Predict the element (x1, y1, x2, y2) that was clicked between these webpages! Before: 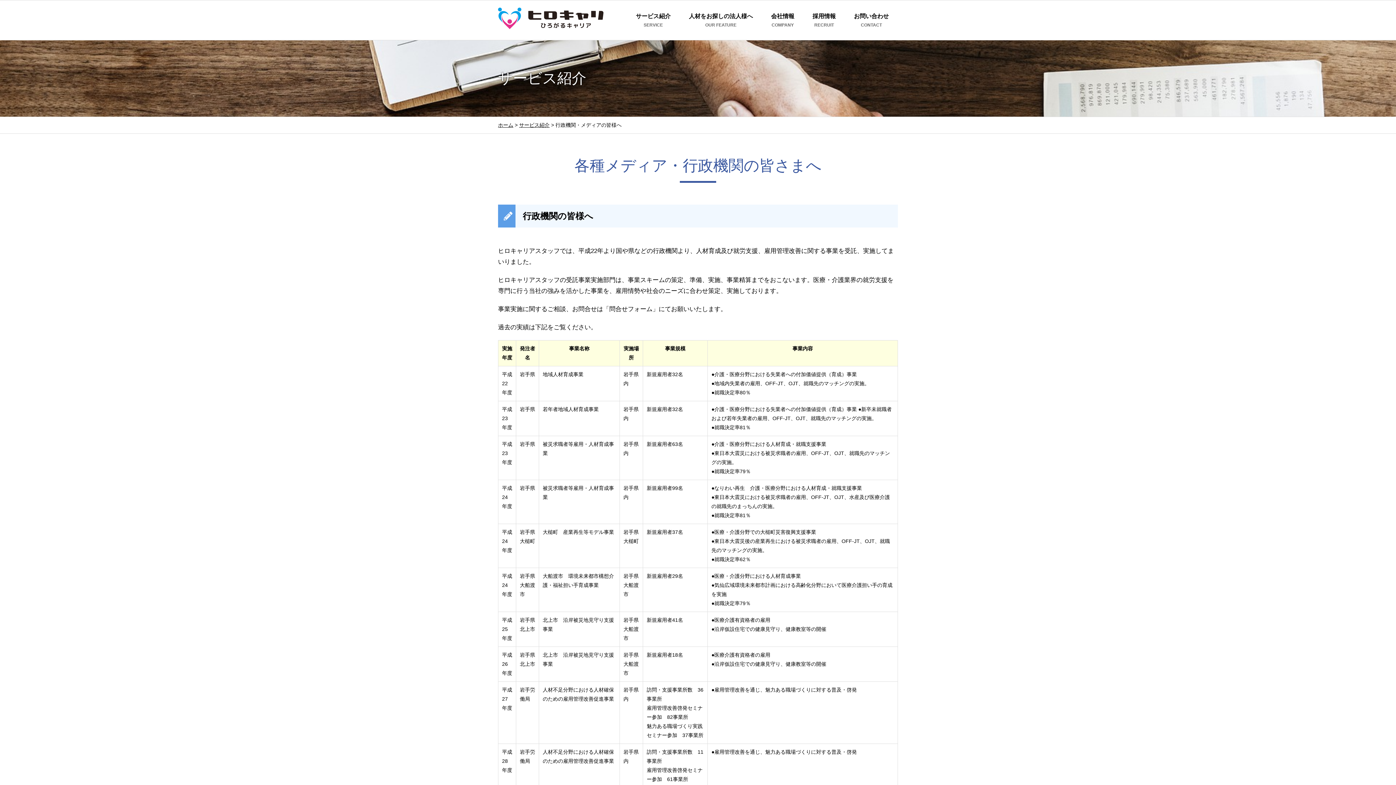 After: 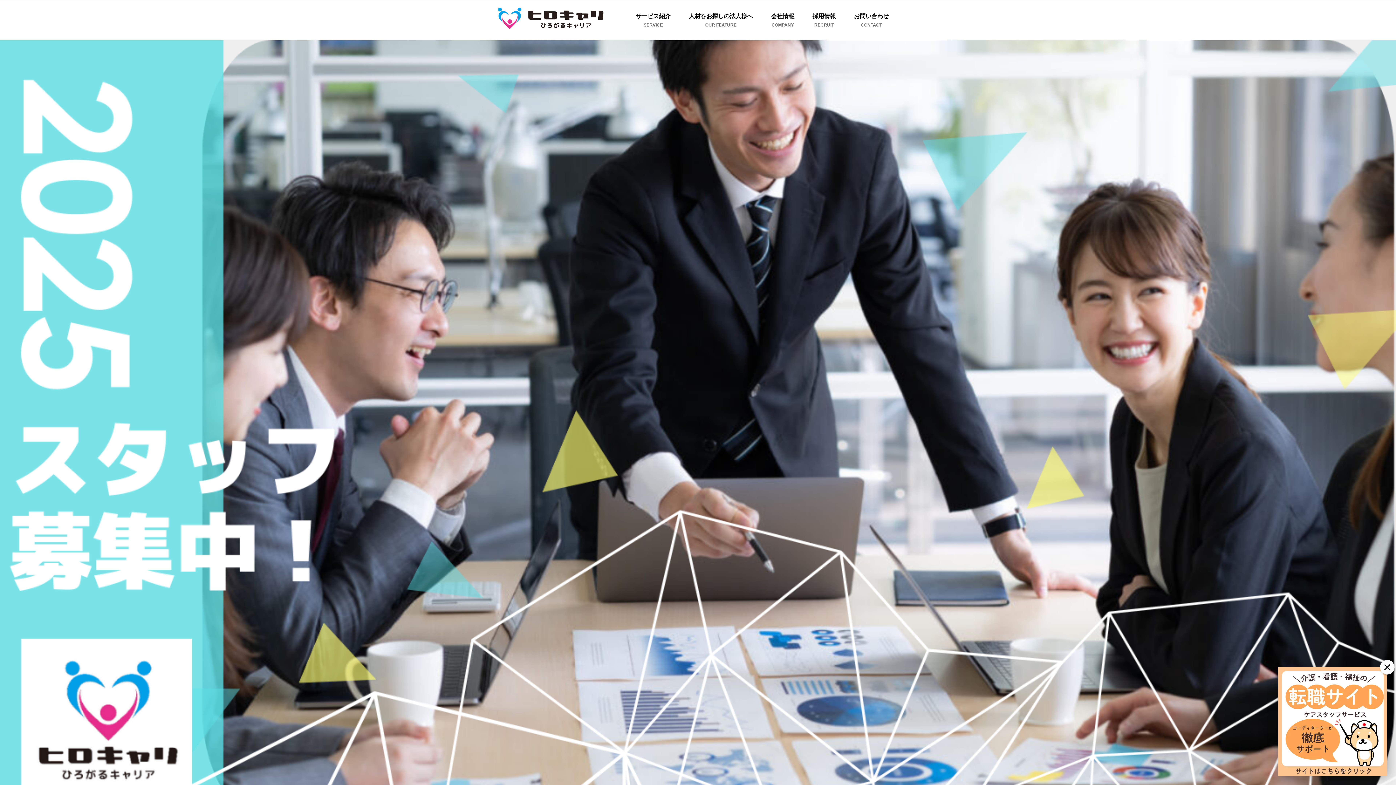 Action: bbox: (498, 23, 603, 30)